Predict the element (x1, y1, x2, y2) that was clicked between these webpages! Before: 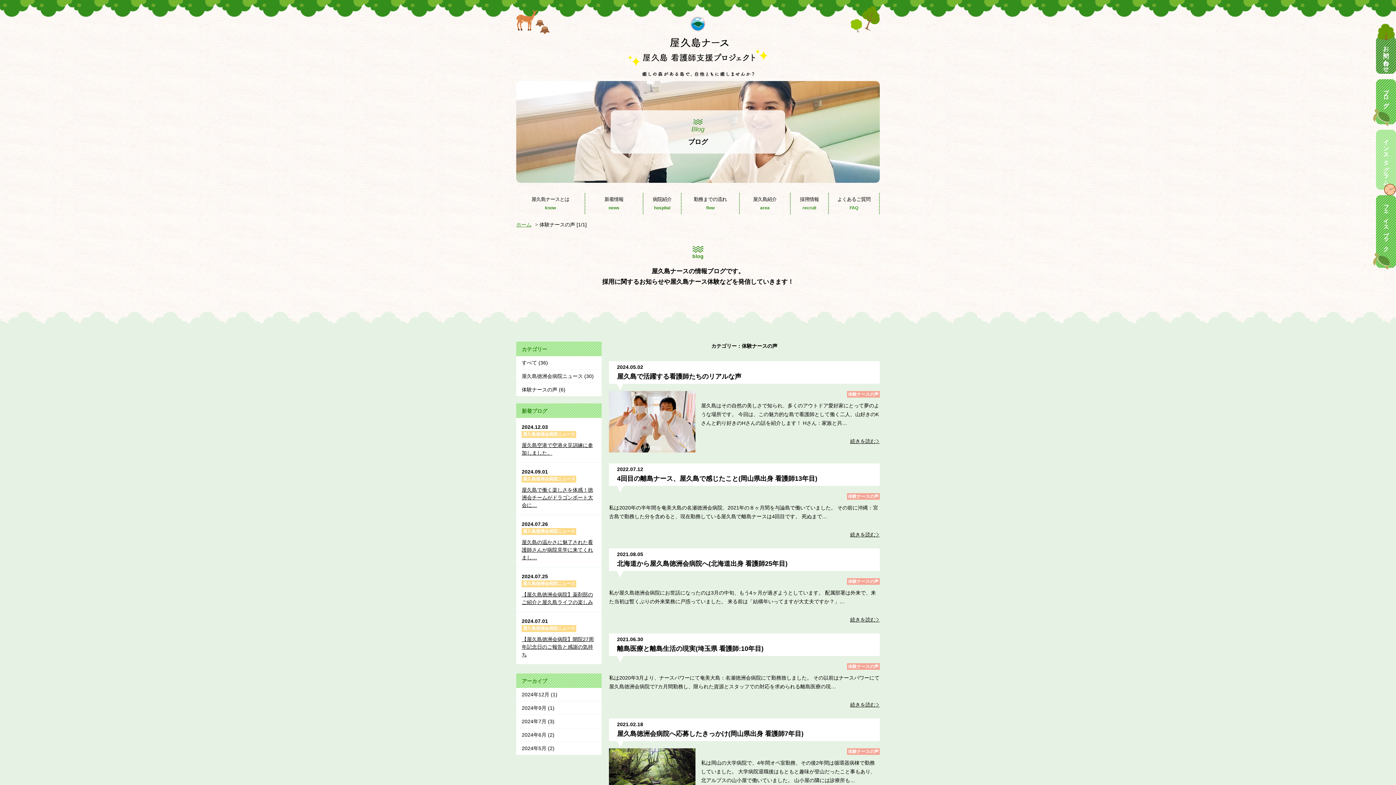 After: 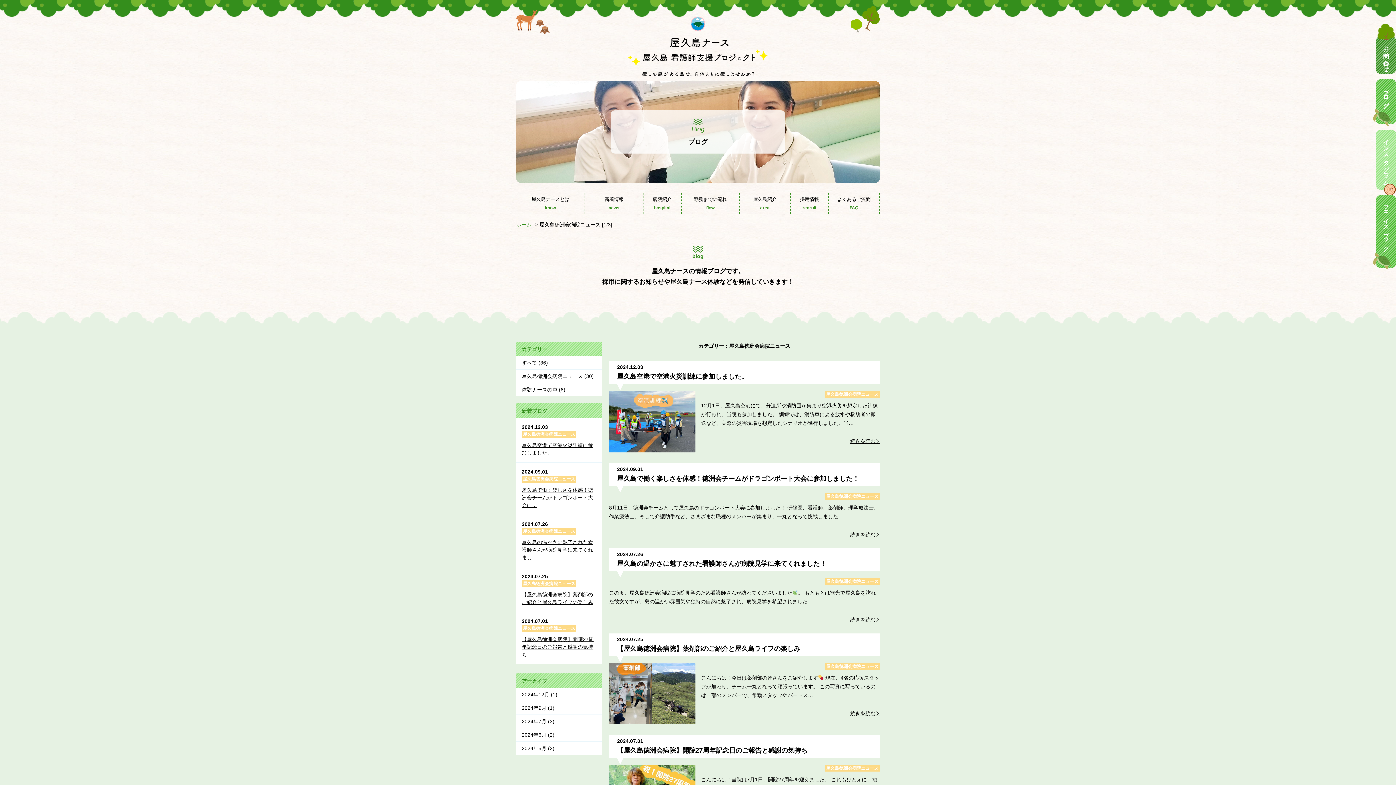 Action: label: 屋久島徳洲会病院ニュース bbox: (521, 431, 576, 438)